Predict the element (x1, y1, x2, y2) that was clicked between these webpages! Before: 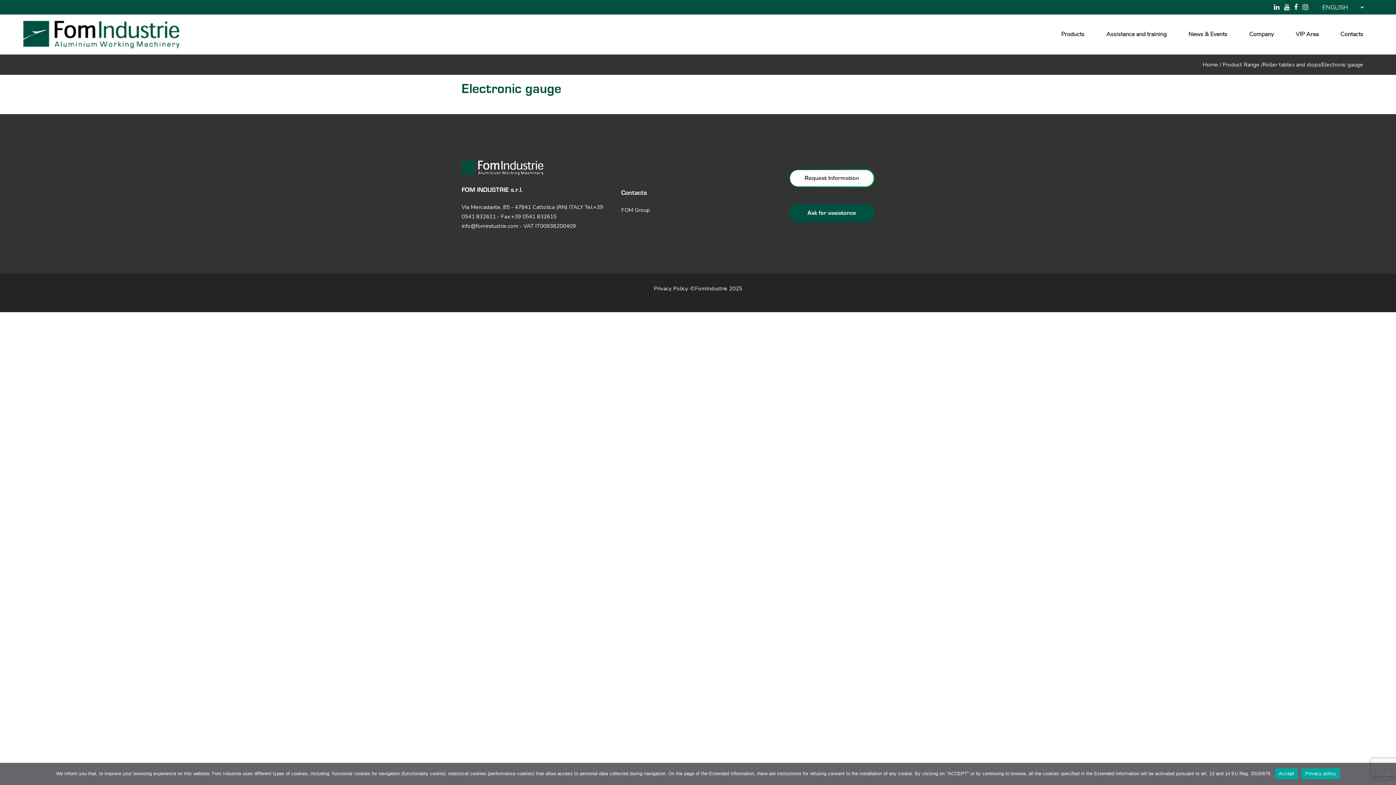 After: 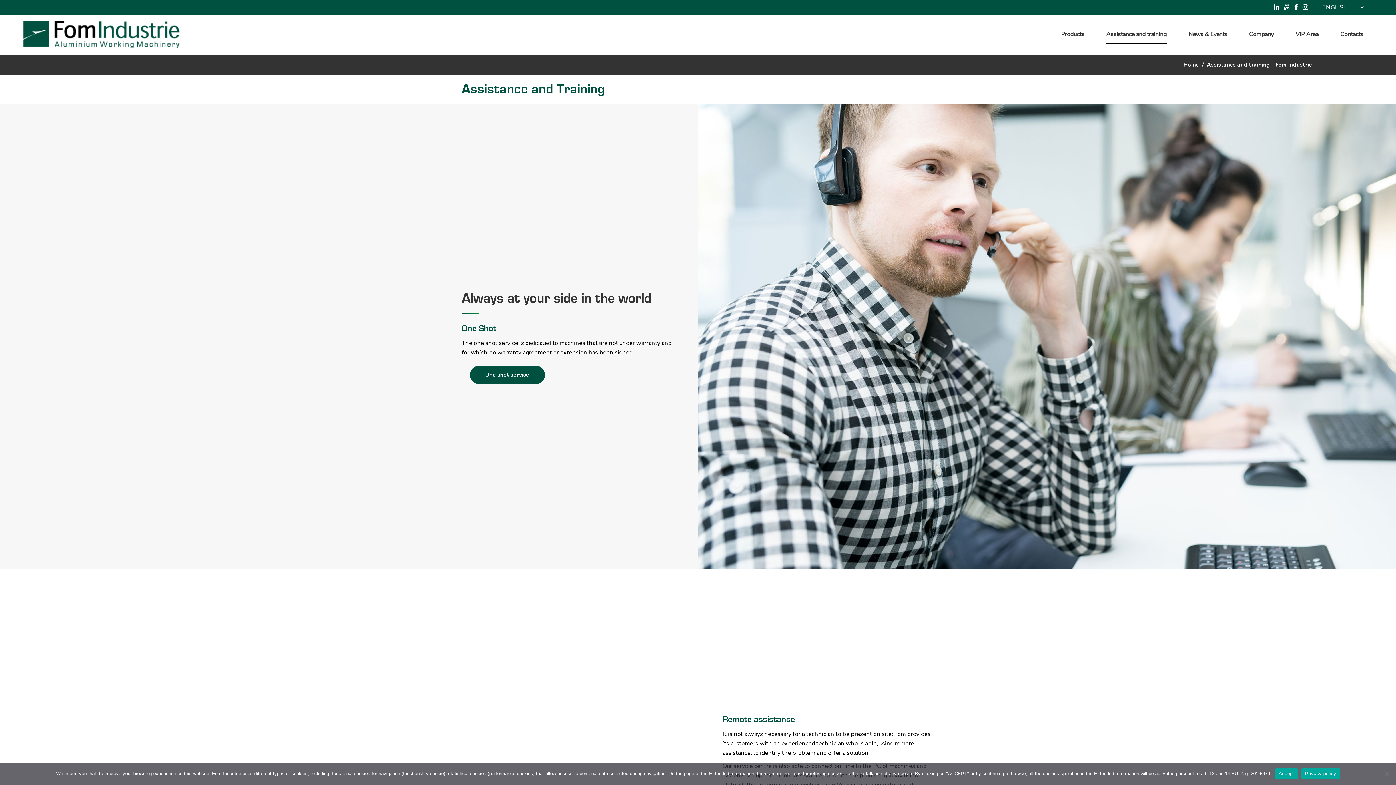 Action: bbox: (1101, 14, 1183, 54) label: Assistance and training